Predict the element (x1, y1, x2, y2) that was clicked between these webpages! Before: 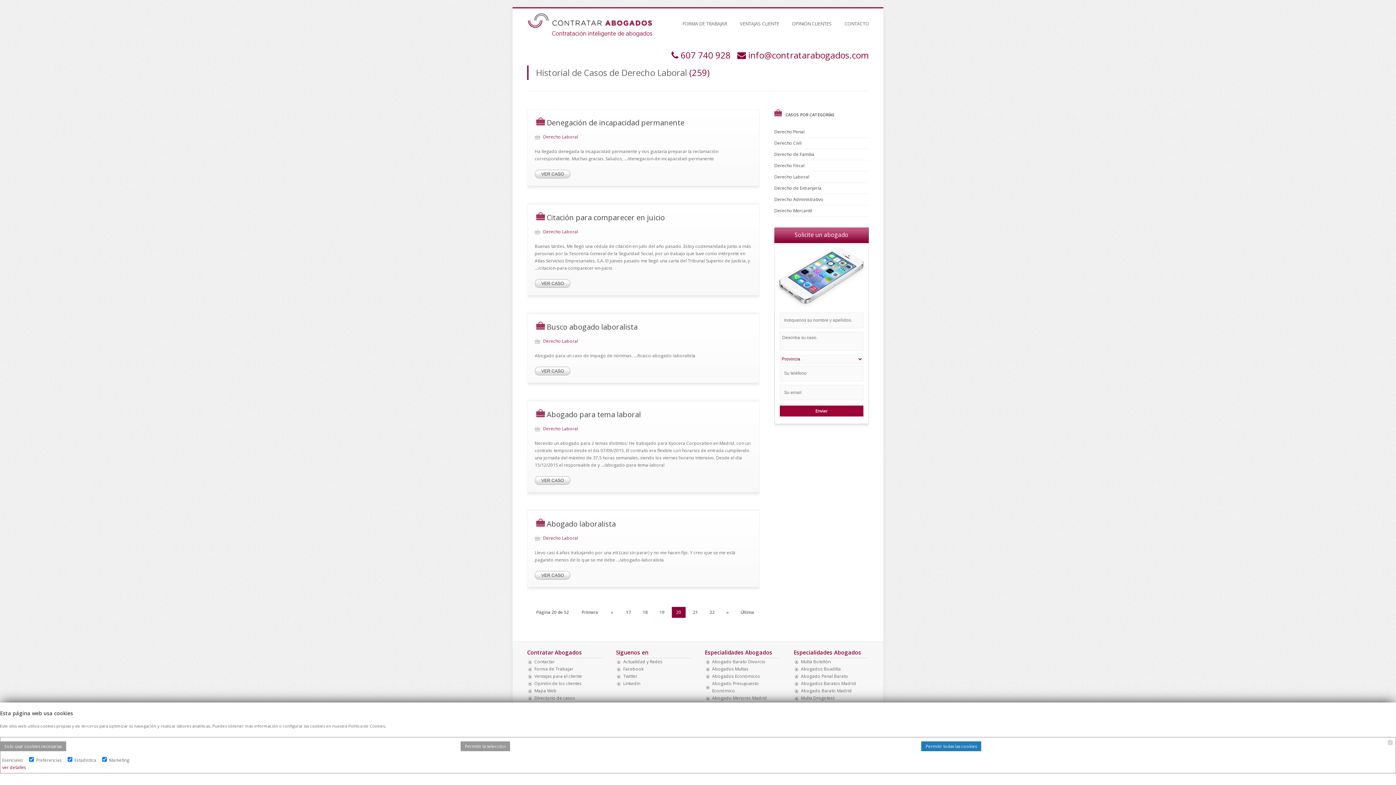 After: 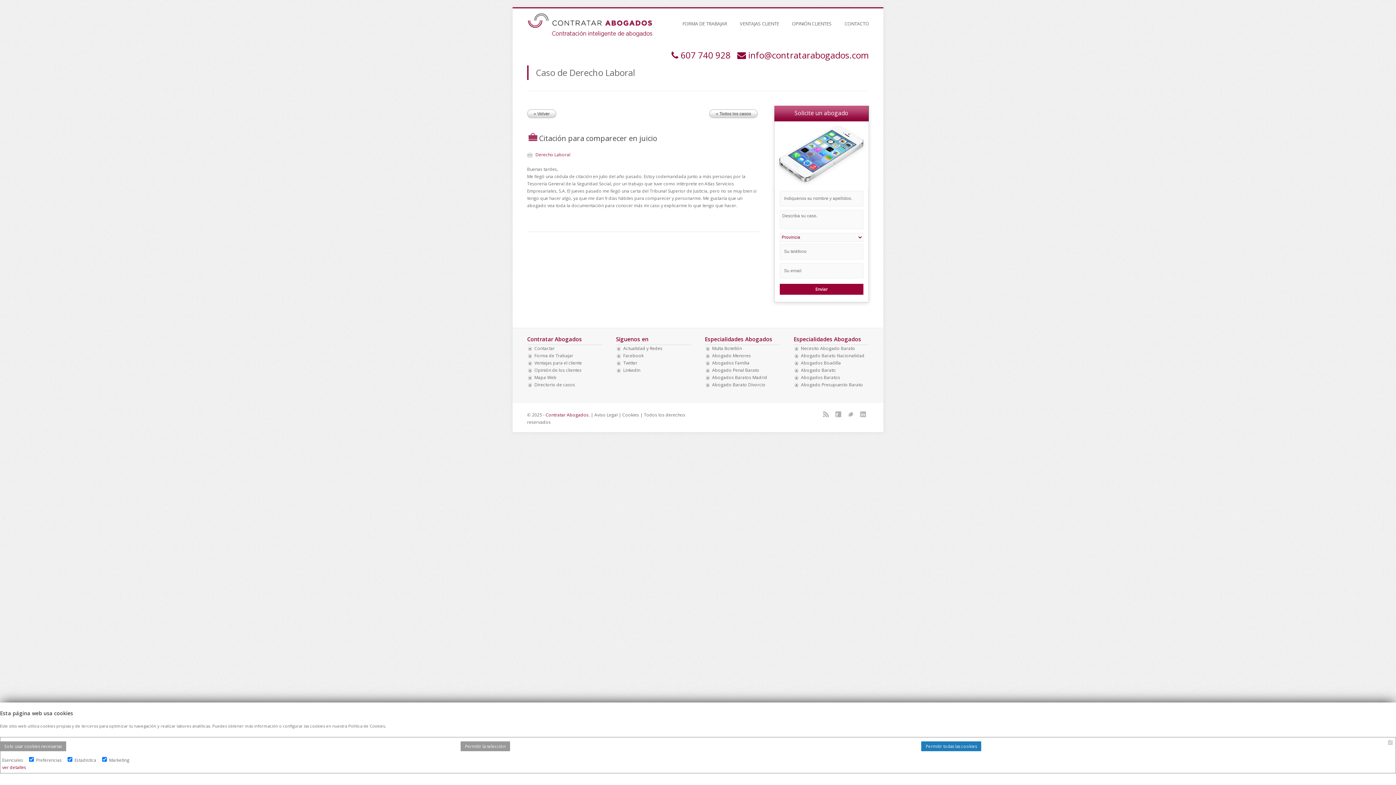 Action: bbox: (534, 279, 570, 288) label: VER CASO